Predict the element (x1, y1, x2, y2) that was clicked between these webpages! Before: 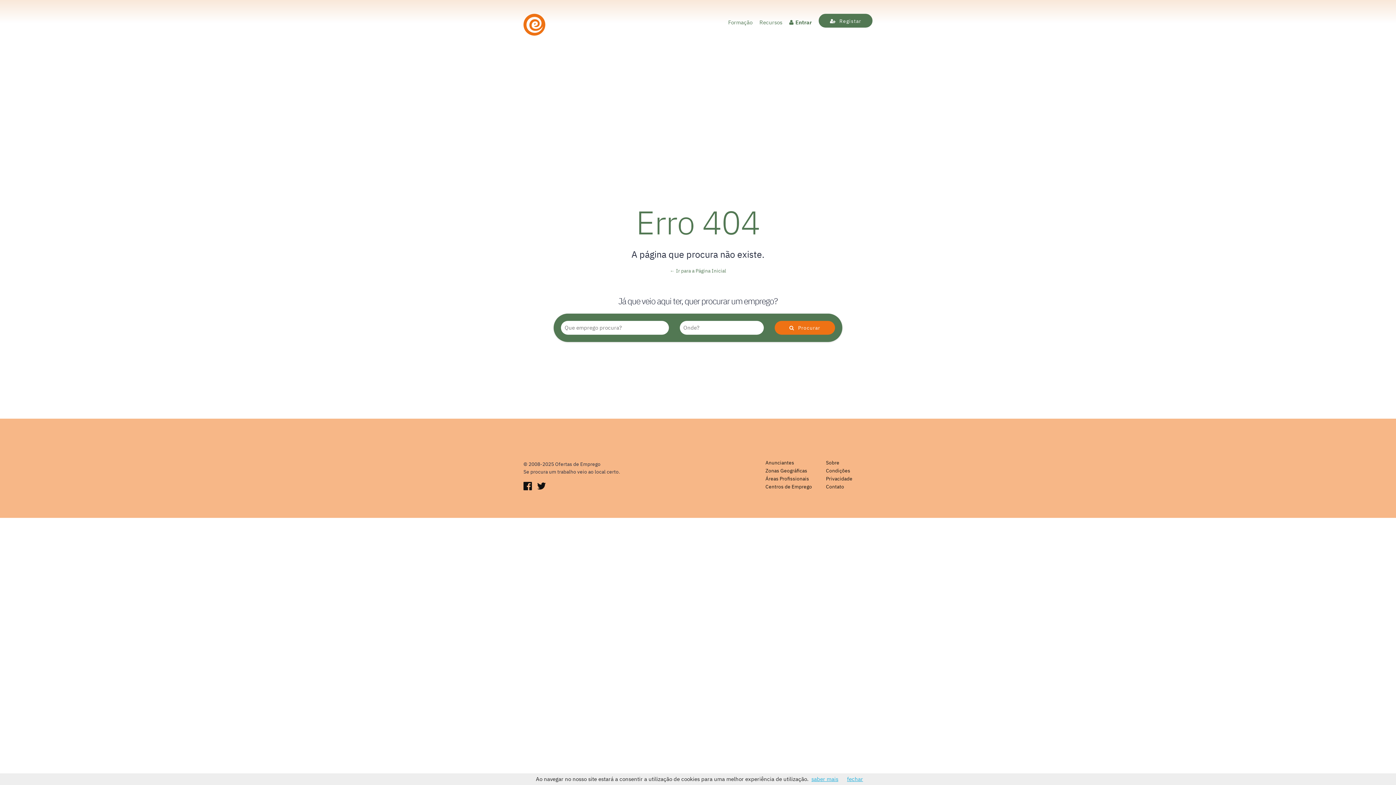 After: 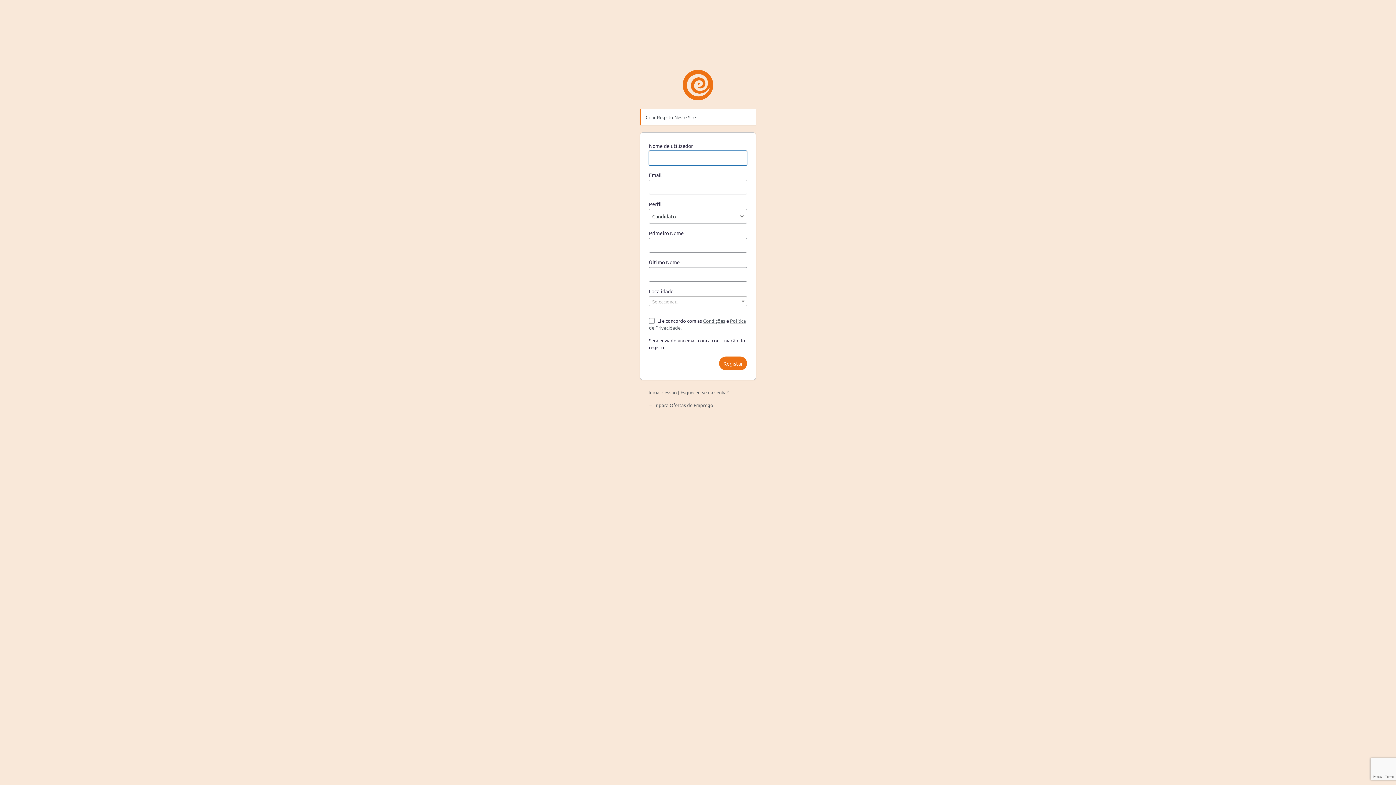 Action: label: Registar bbox: (818, 13, 872, 27)